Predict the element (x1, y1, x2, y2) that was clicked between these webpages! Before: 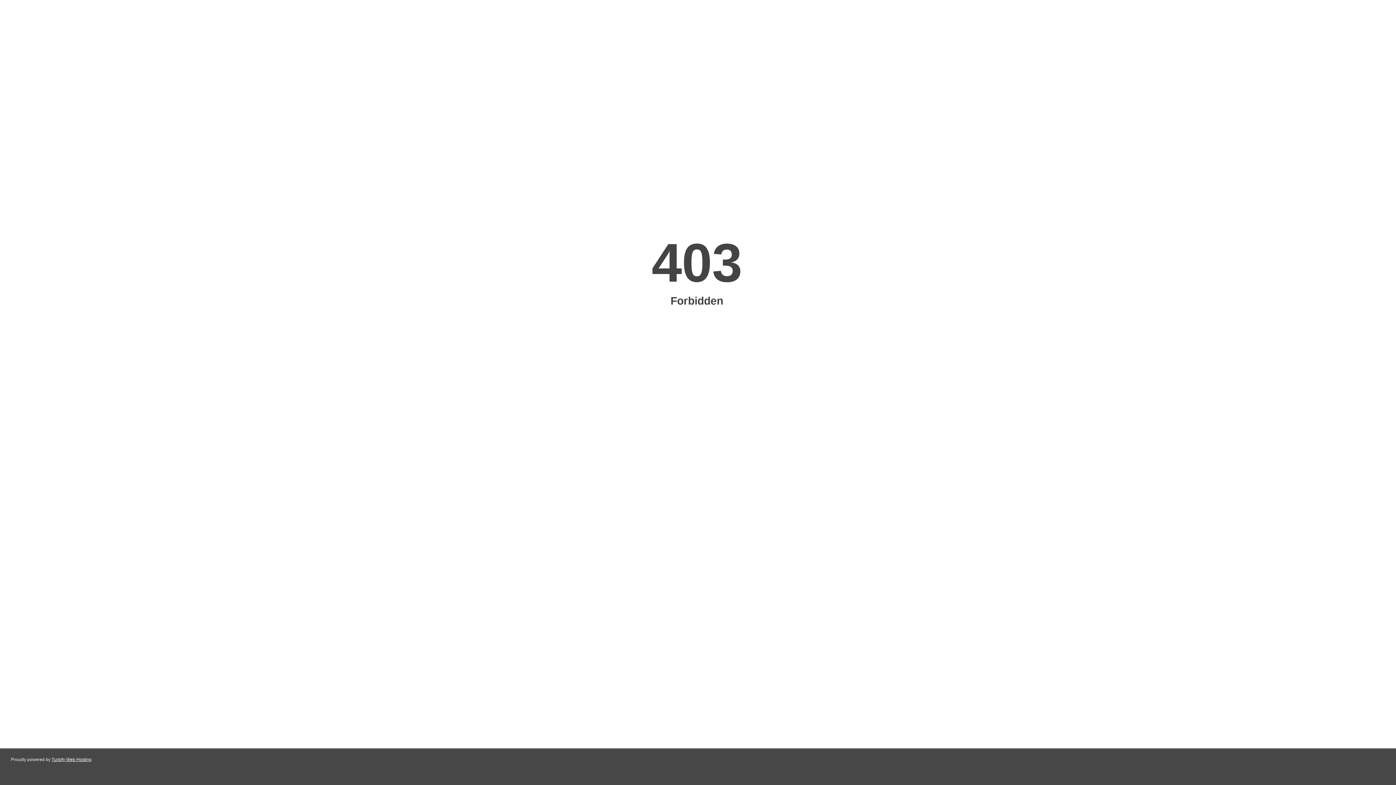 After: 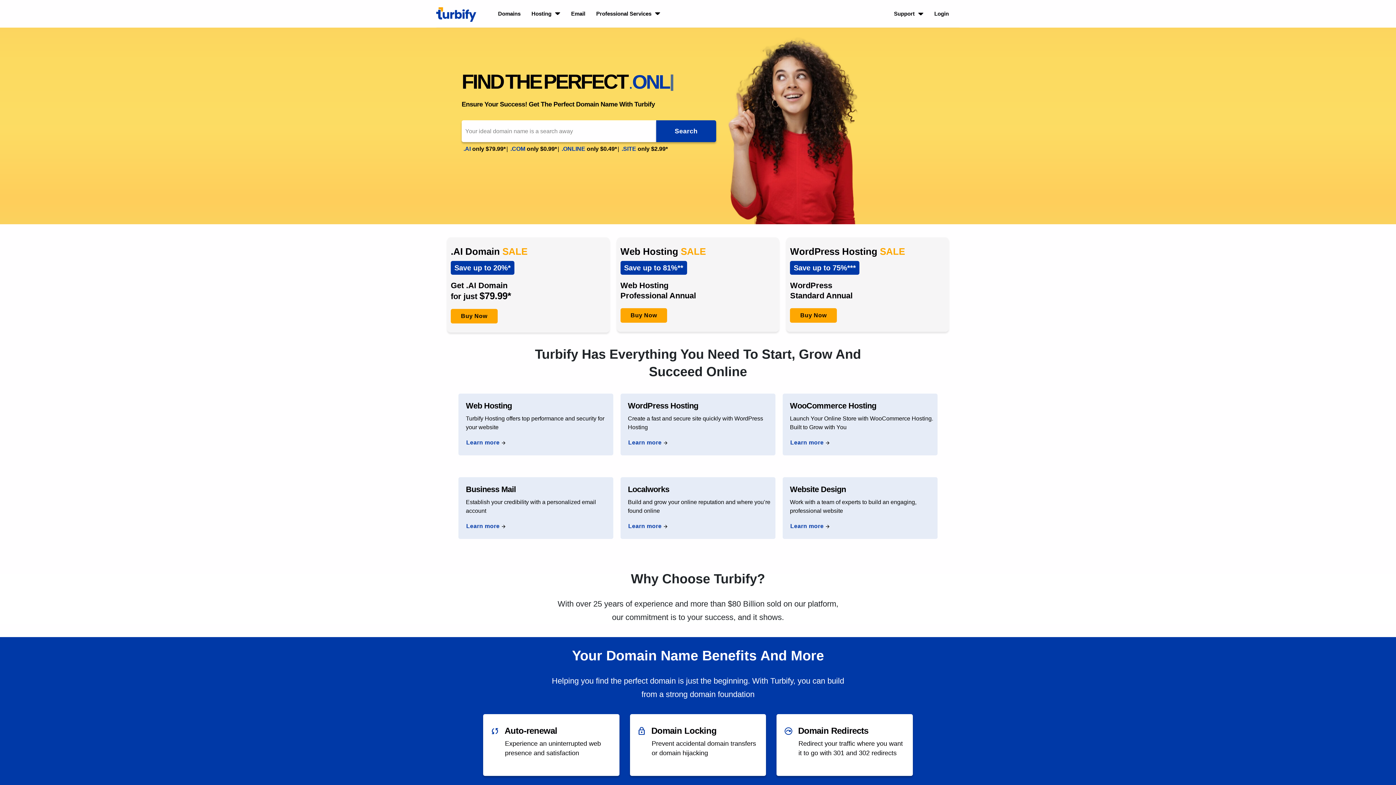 Action: label: Turbify Web Hosting bbox: (51, 757, 91, 762)